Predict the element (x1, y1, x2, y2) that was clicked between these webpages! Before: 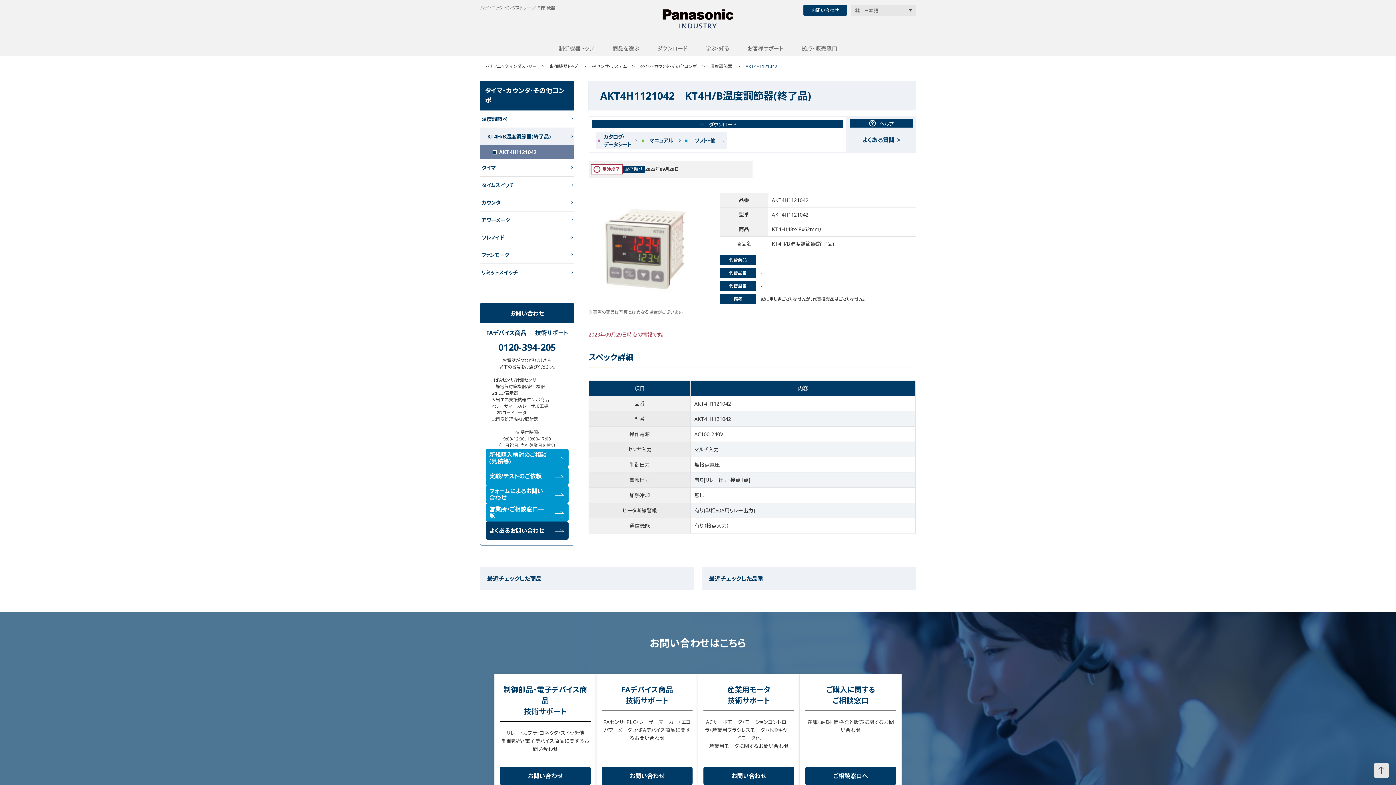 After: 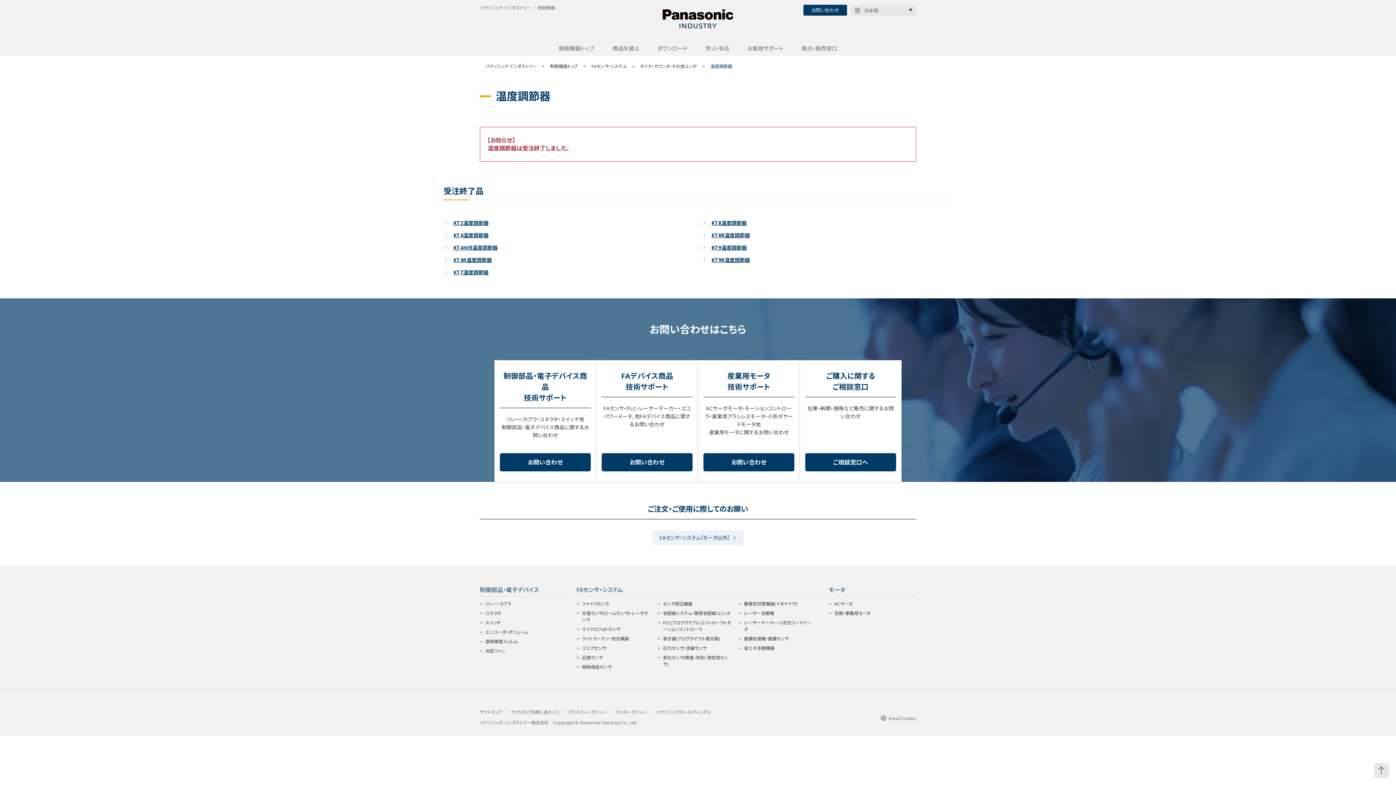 Action: bbox: (480, 110, 574, 127) label: 温度調節器